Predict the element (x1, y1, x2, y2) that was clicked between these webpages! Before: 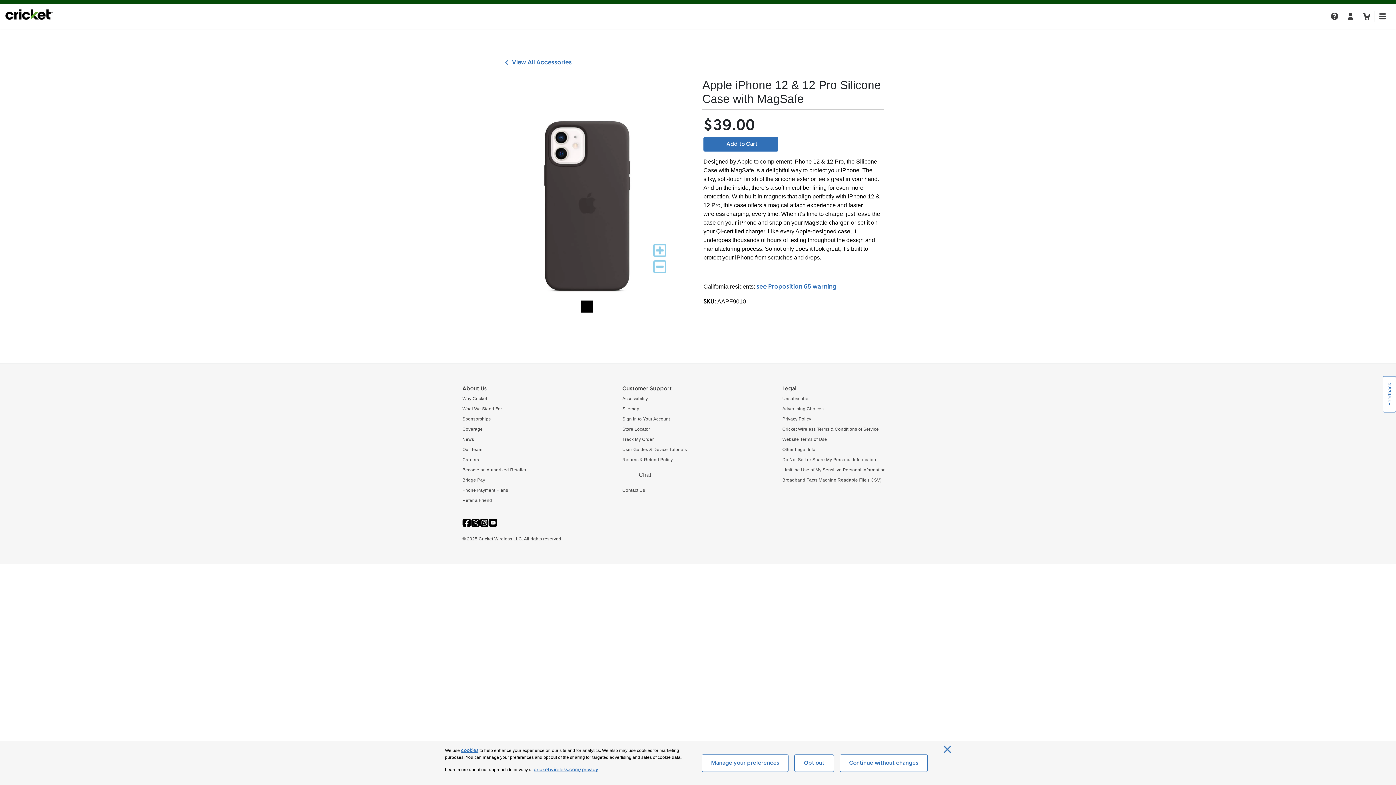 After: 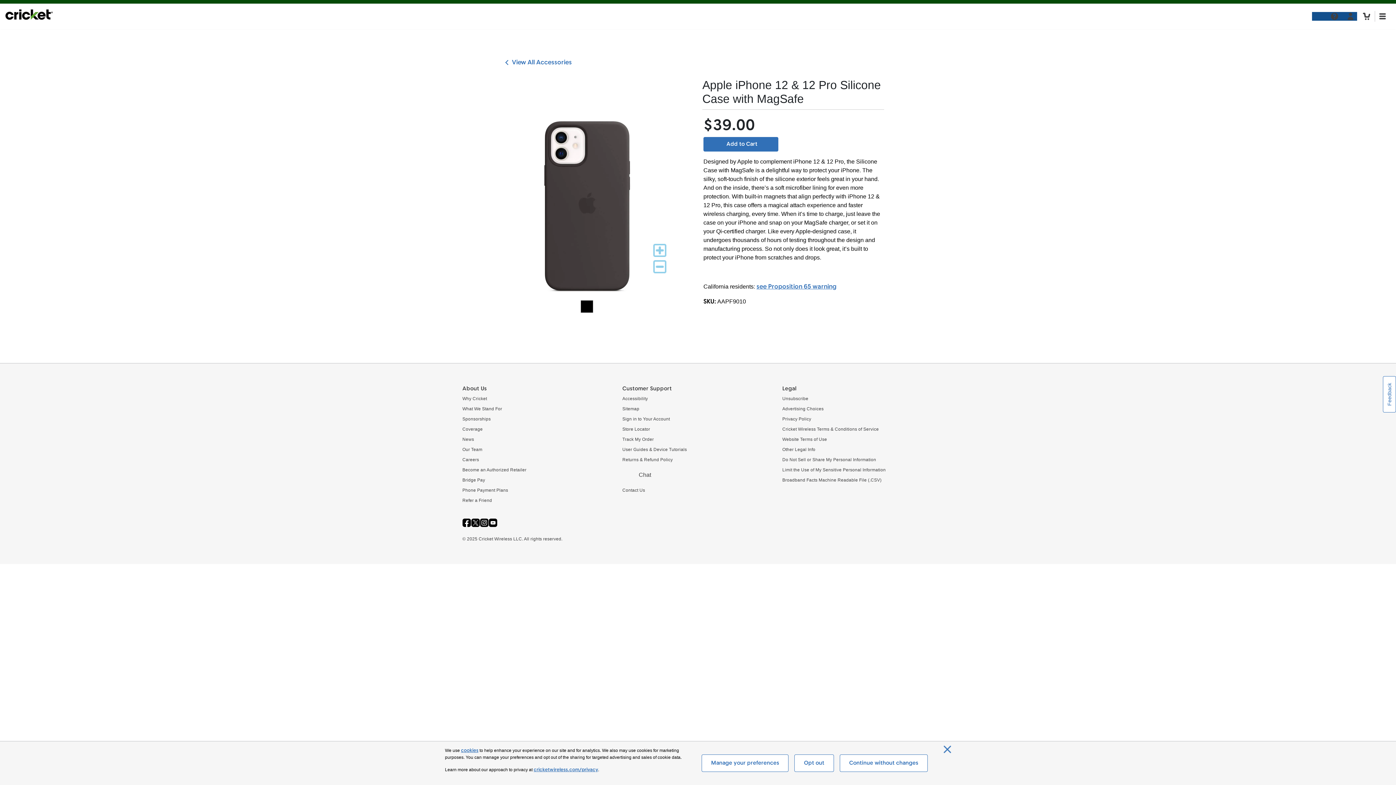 Action: bbox: (1312, 12, 1357, 20)